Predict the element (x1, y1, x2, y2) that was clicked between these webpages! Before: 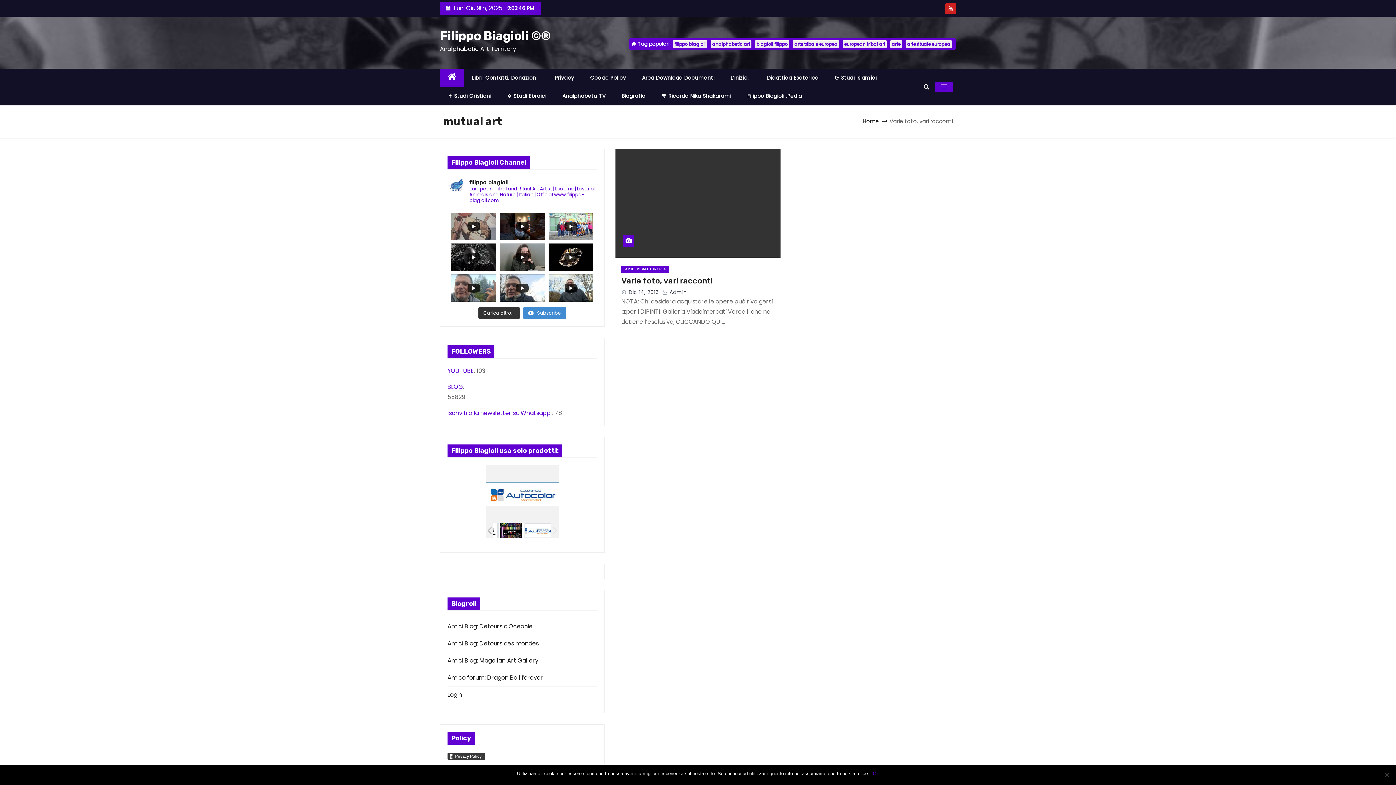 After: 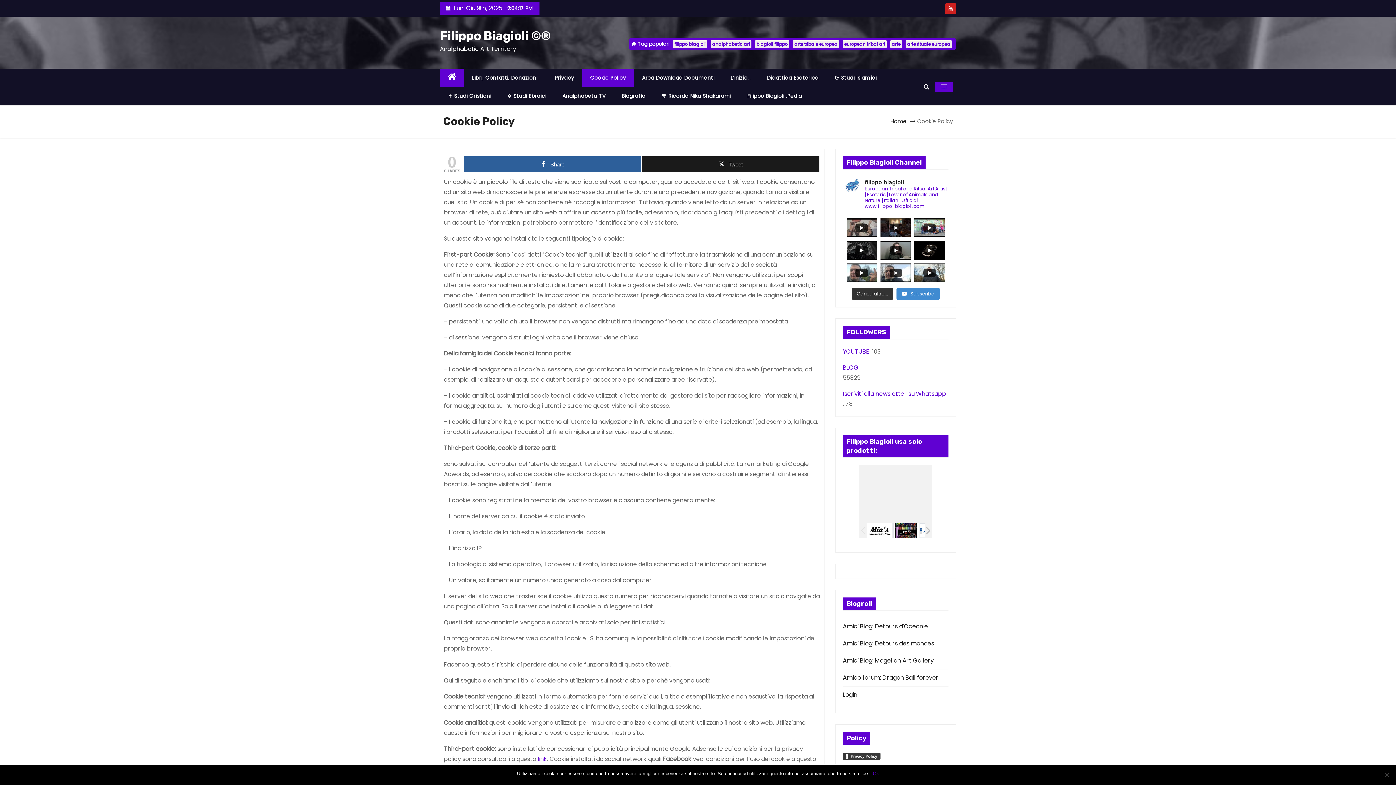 Action: label: Cookie Policy bbox: (582, 68, 634, 86)